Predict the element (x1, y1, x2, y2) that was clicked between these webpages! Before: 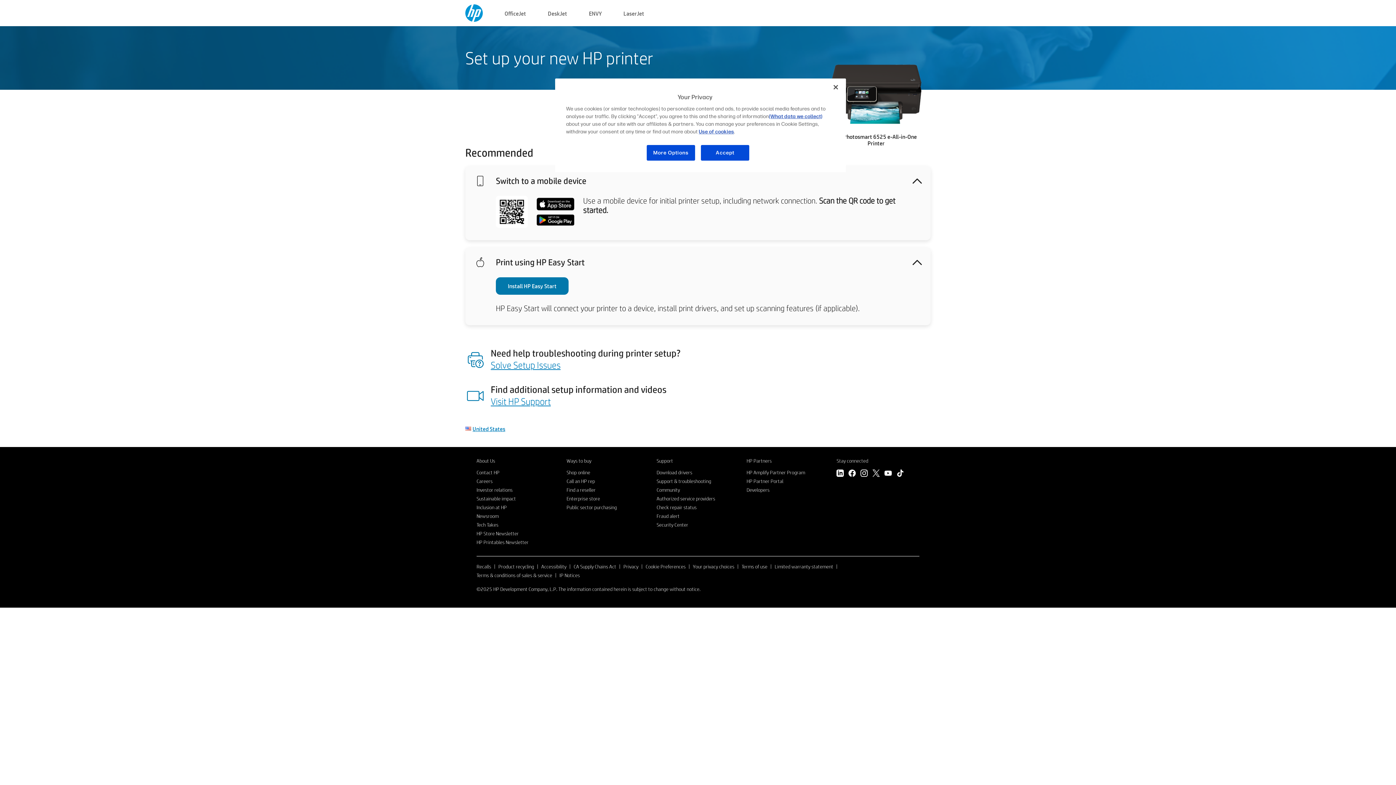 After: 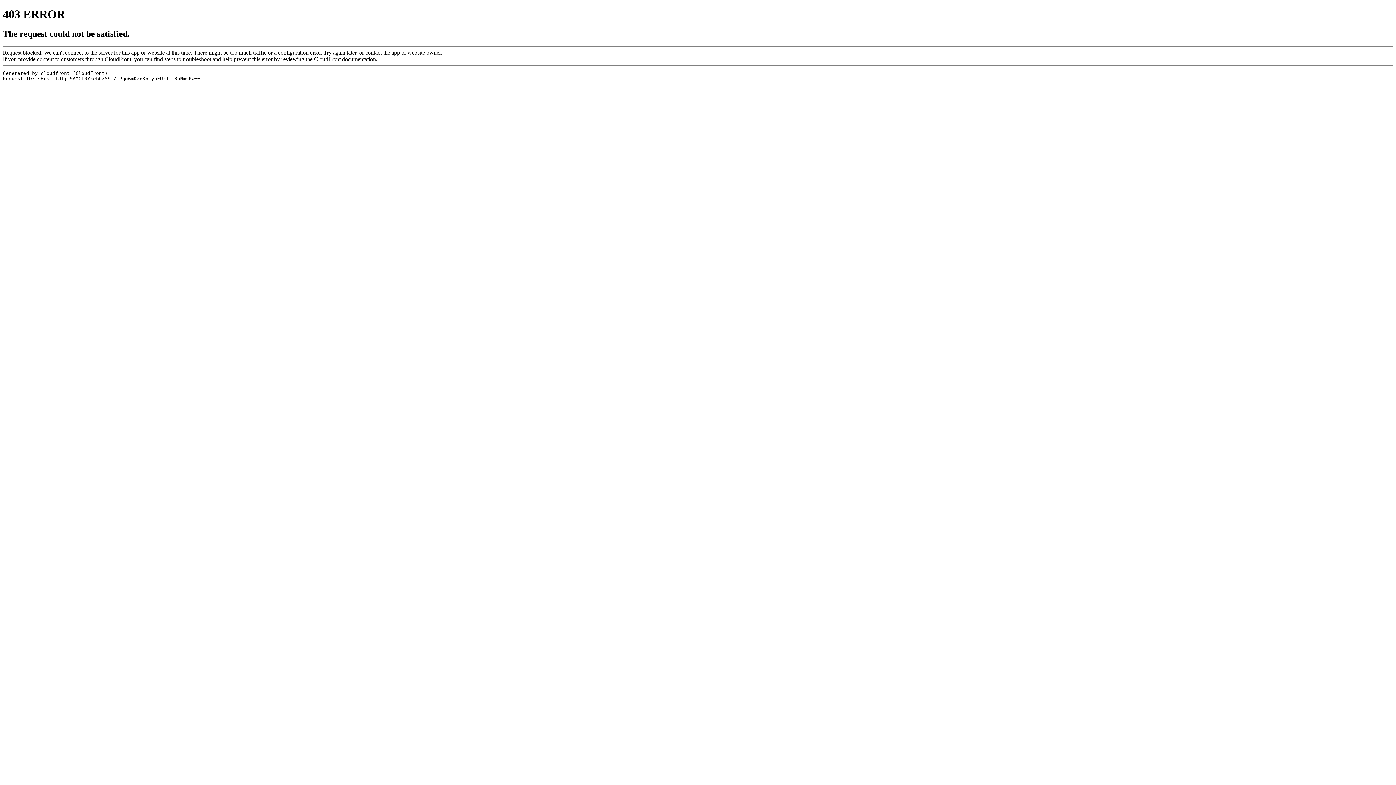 Action: label: Find a reseller bbox: (566, 486, 595, 493)